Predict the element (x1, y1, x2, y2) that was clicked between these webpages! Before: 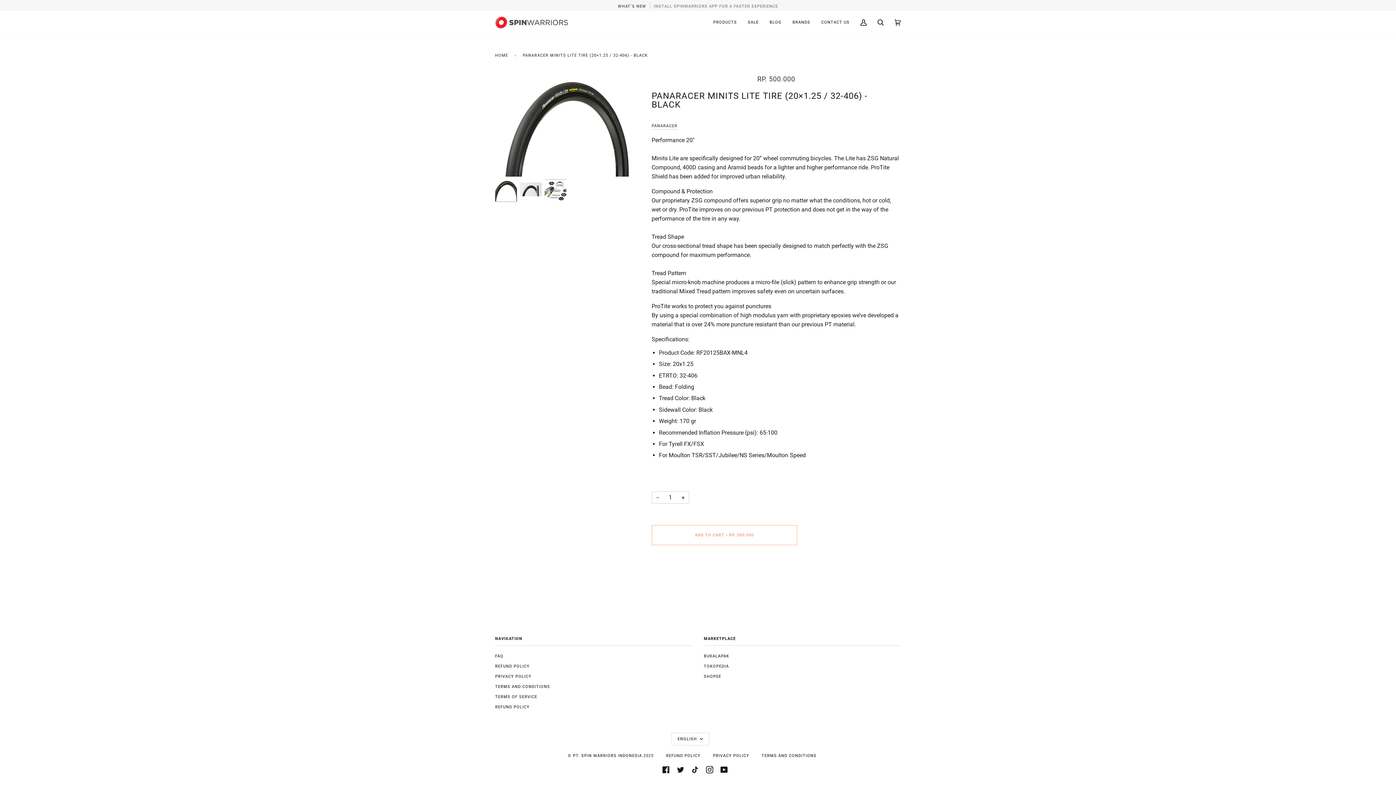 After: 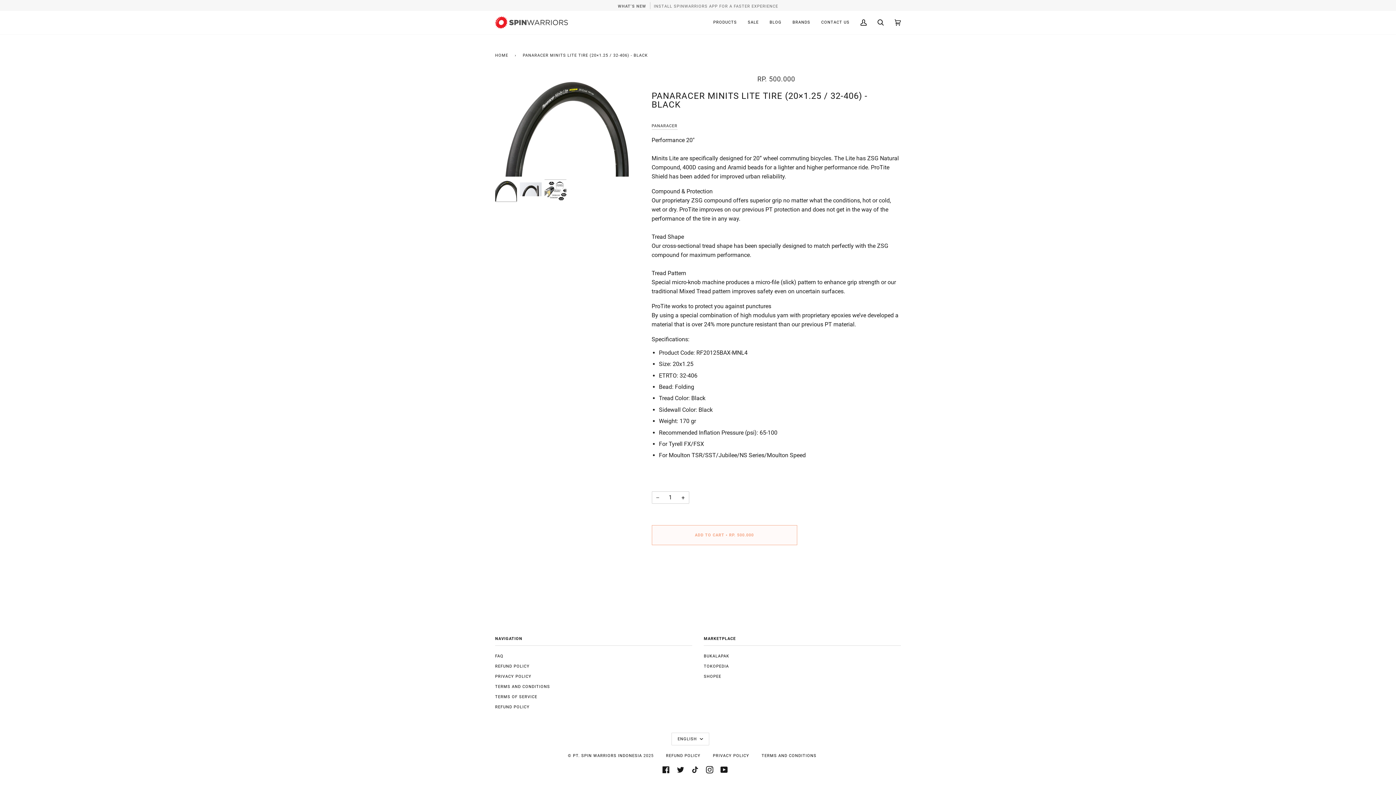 Action: label: ADD TO CART • RP. 500.000 bbox: (651, 525, 797, 545)